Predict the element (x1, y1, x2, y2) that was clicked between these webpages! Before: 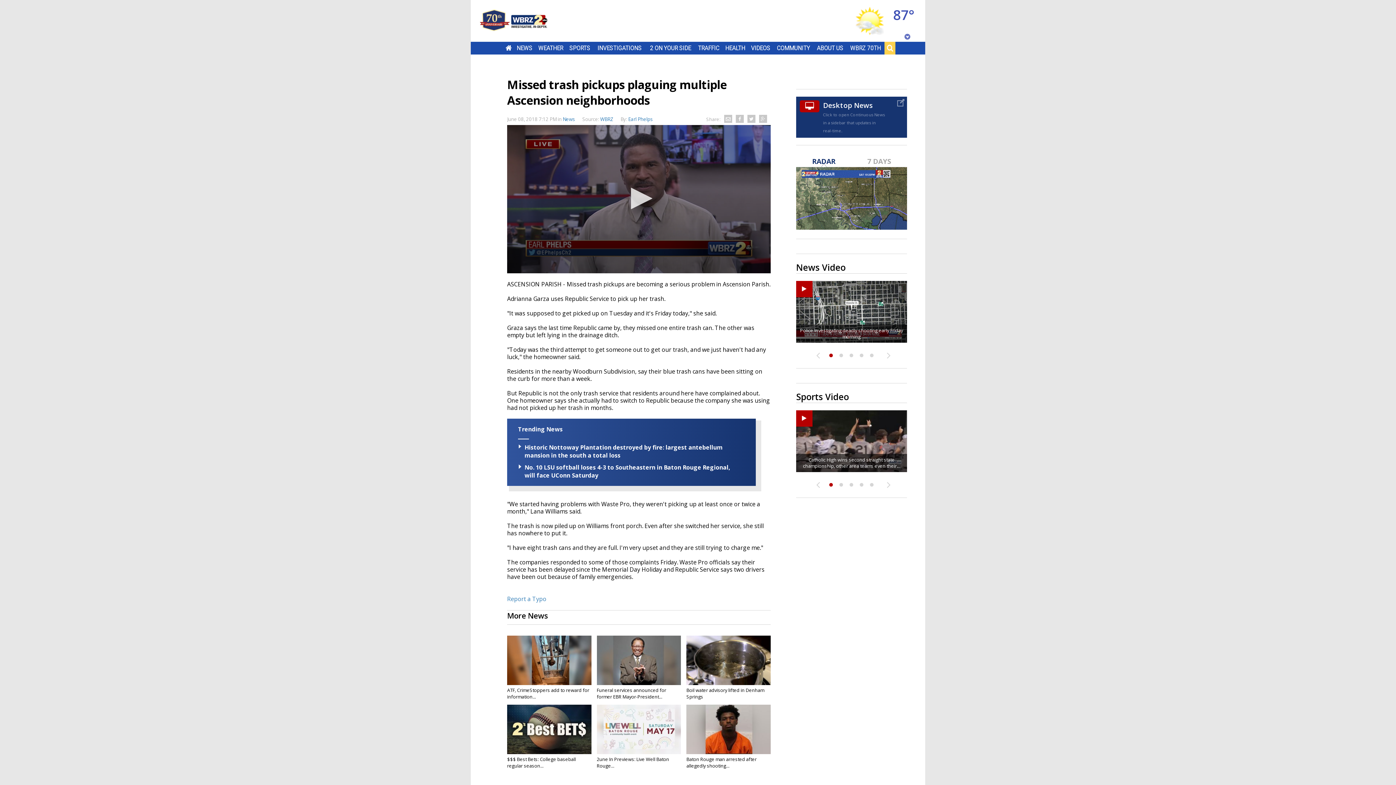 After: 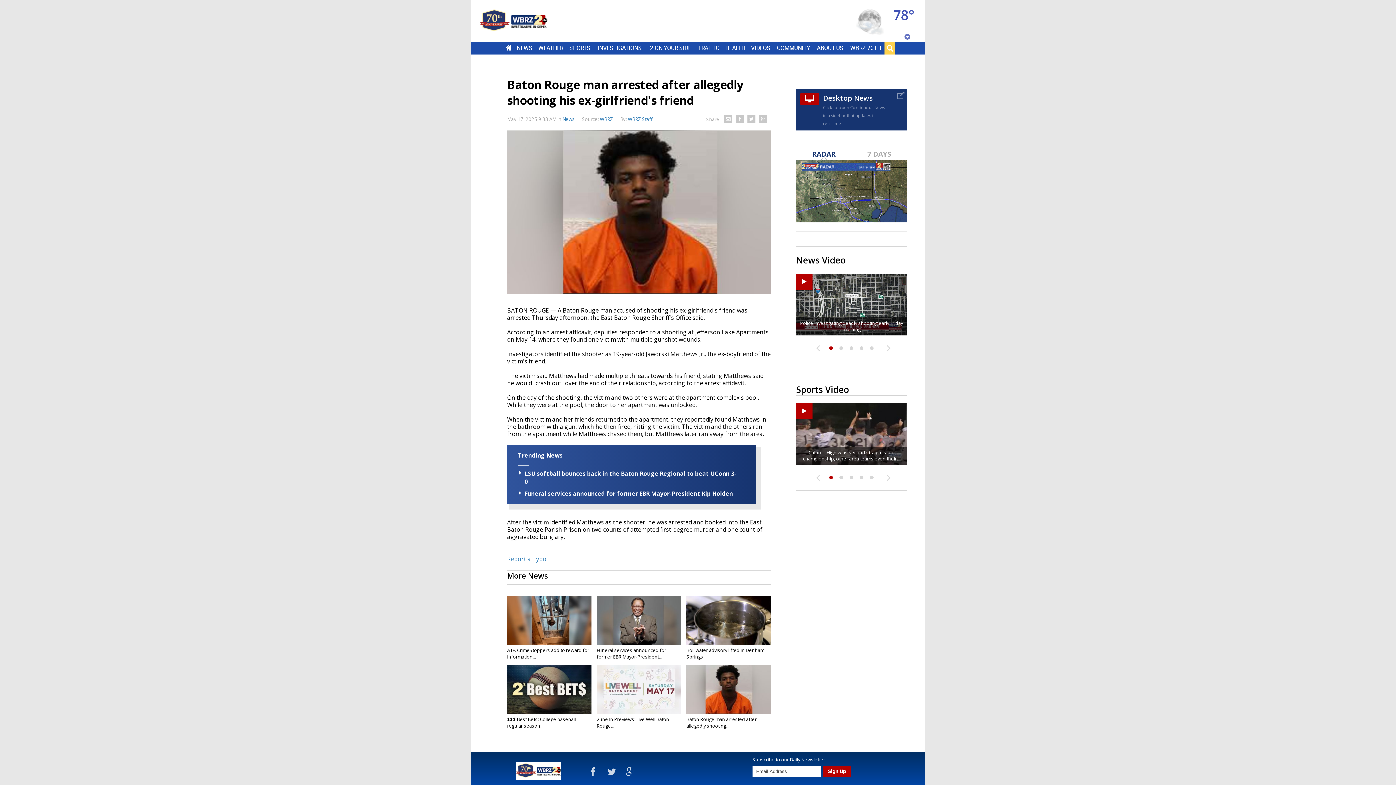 Action: label: Baton Rouge man arrested after allegedly shooting... bbox: (686, 756, 756, 769)